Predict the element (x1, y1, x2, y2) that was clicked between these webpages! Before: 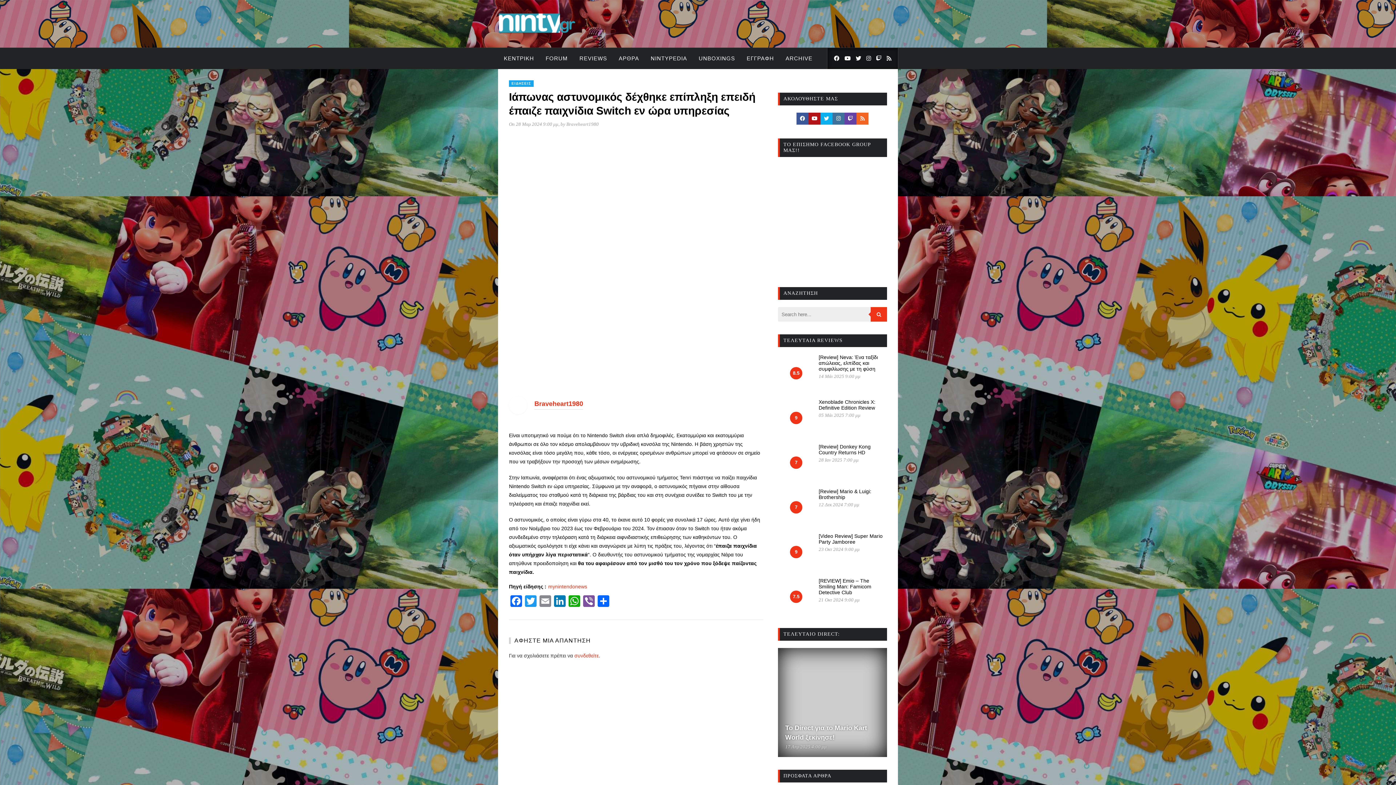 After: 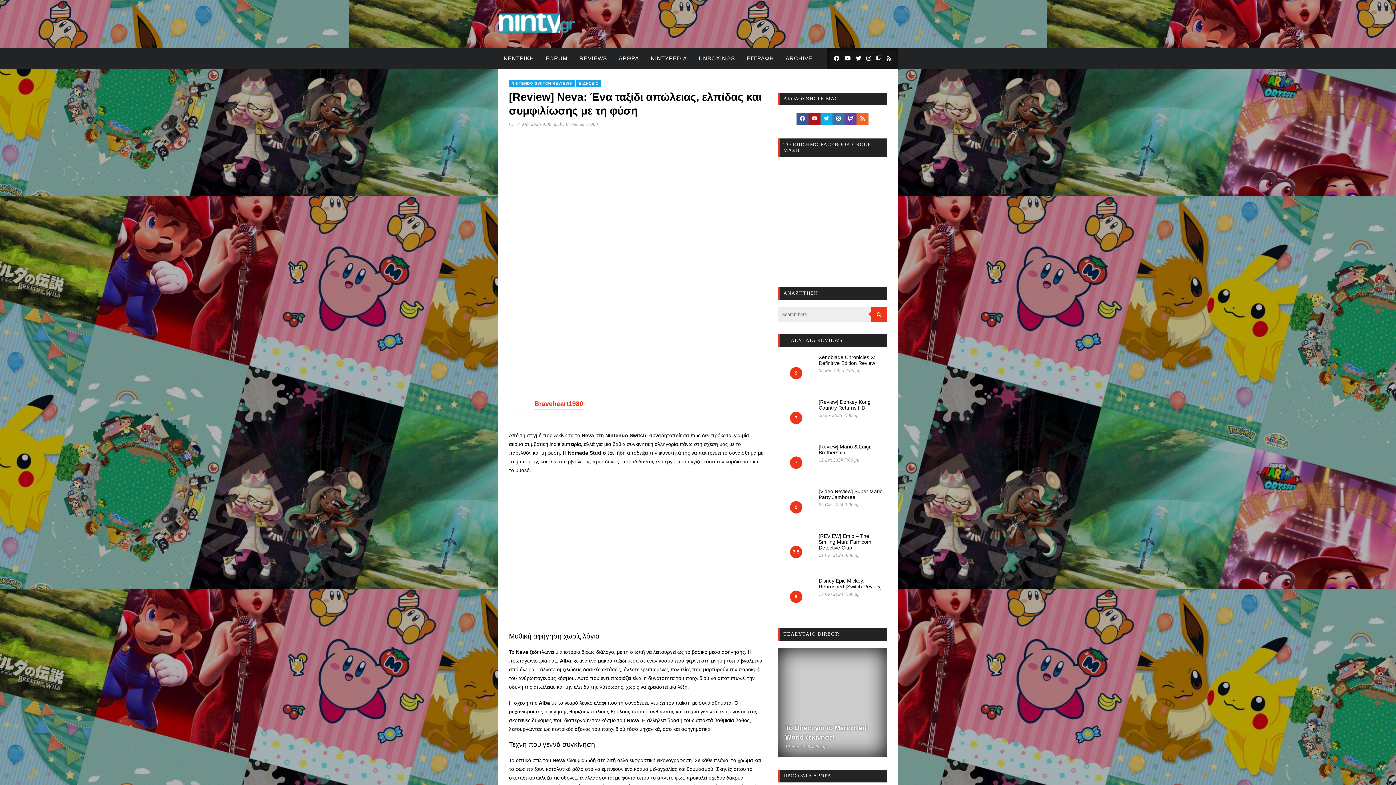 Action: label: [Review] Neva: Ένα ταξίδι απώλειας, ελπίδας και συμφιλίωσης με τη φύση bbox: (818, 354, 878, 372)